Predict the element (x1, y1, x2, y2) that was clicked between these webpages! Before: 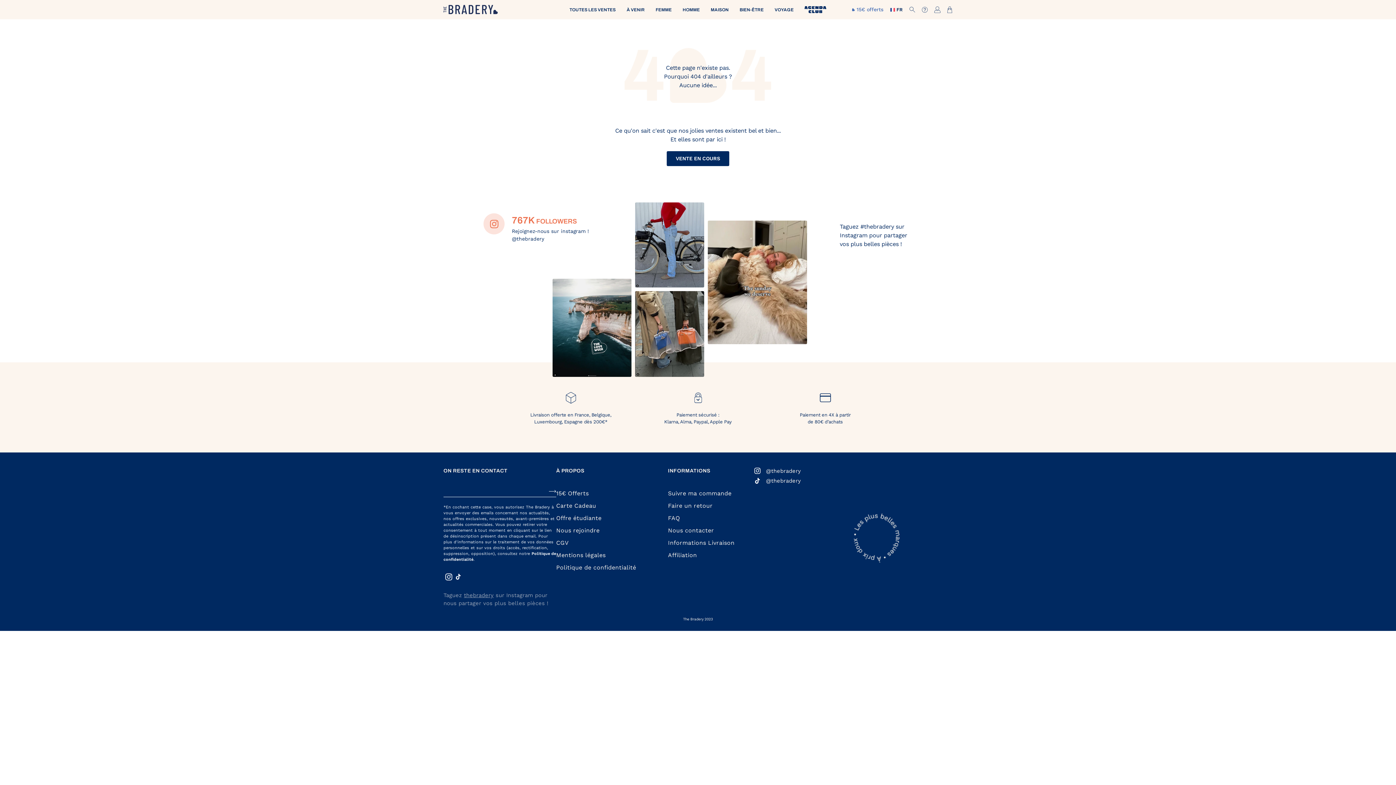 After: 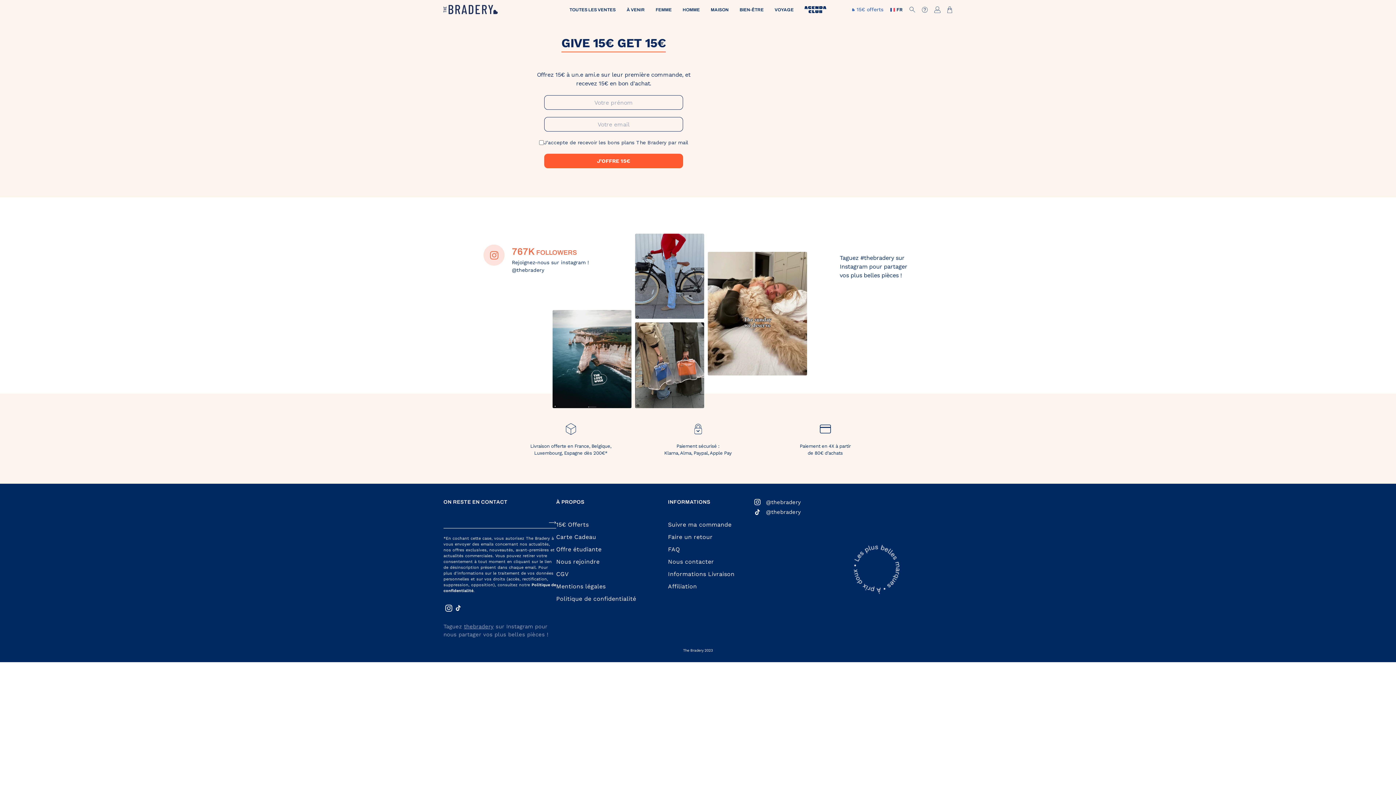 Action: label: 15€ offerts bbox: (852, 5, 883, 13)